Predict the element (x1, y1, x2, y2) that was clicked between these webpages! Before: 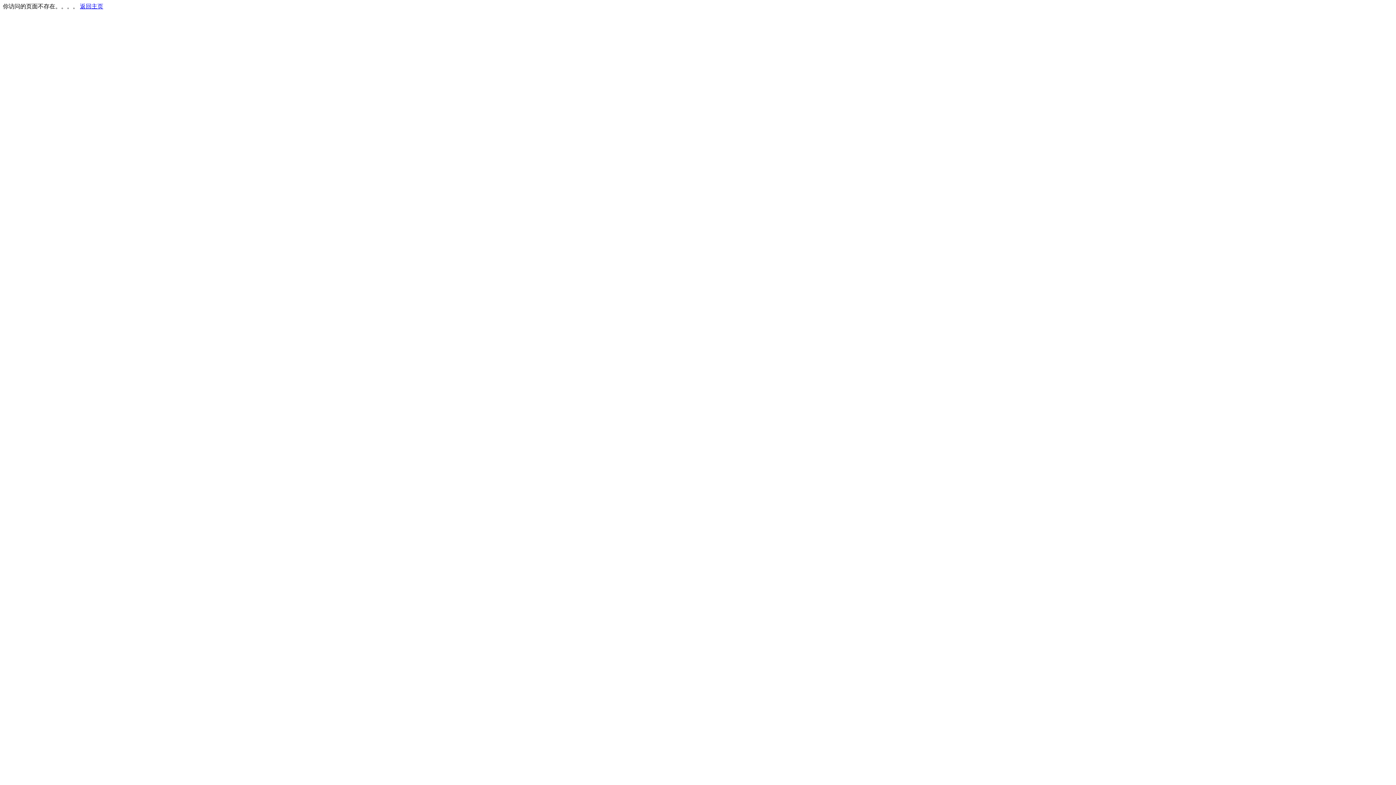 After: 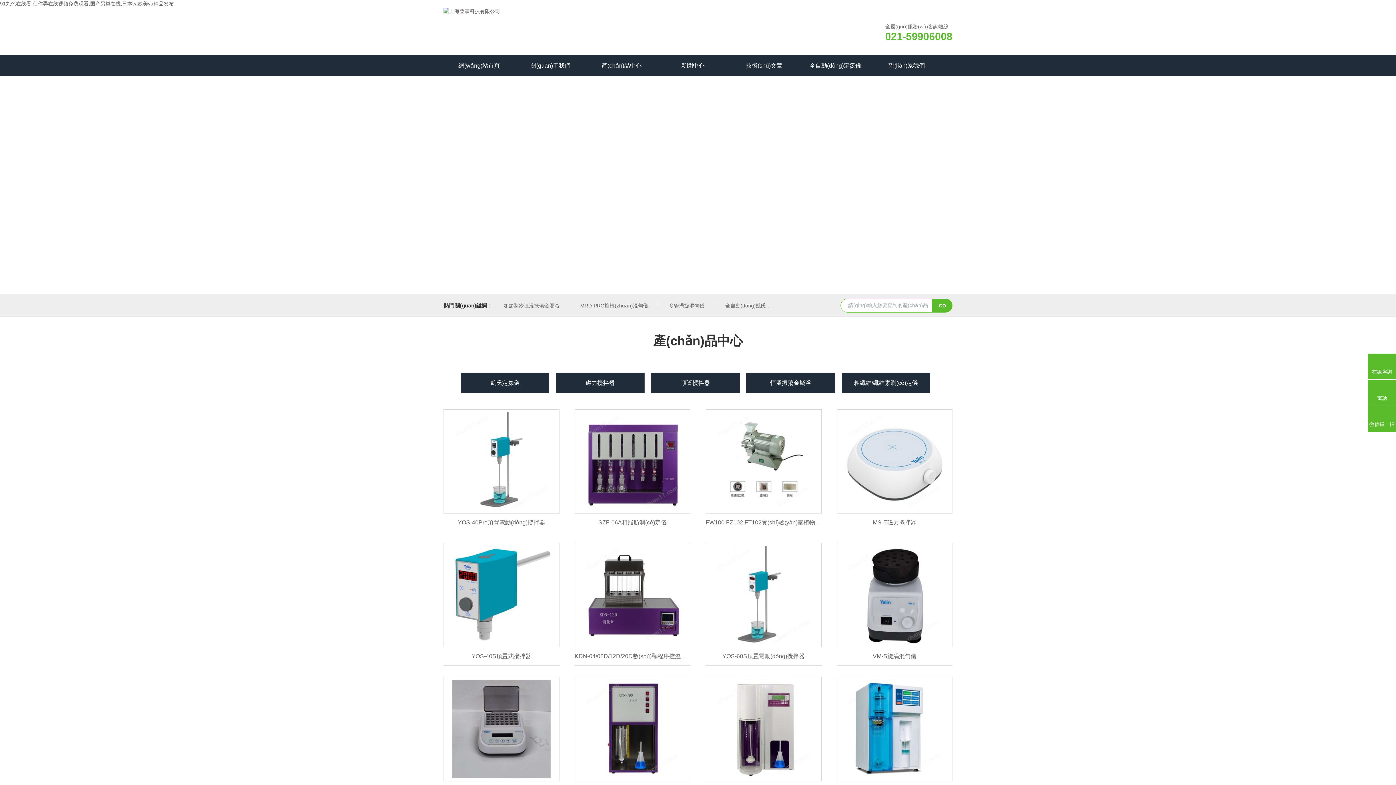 Action: bbox: (80, 3, 103, 9) label: 返回主页